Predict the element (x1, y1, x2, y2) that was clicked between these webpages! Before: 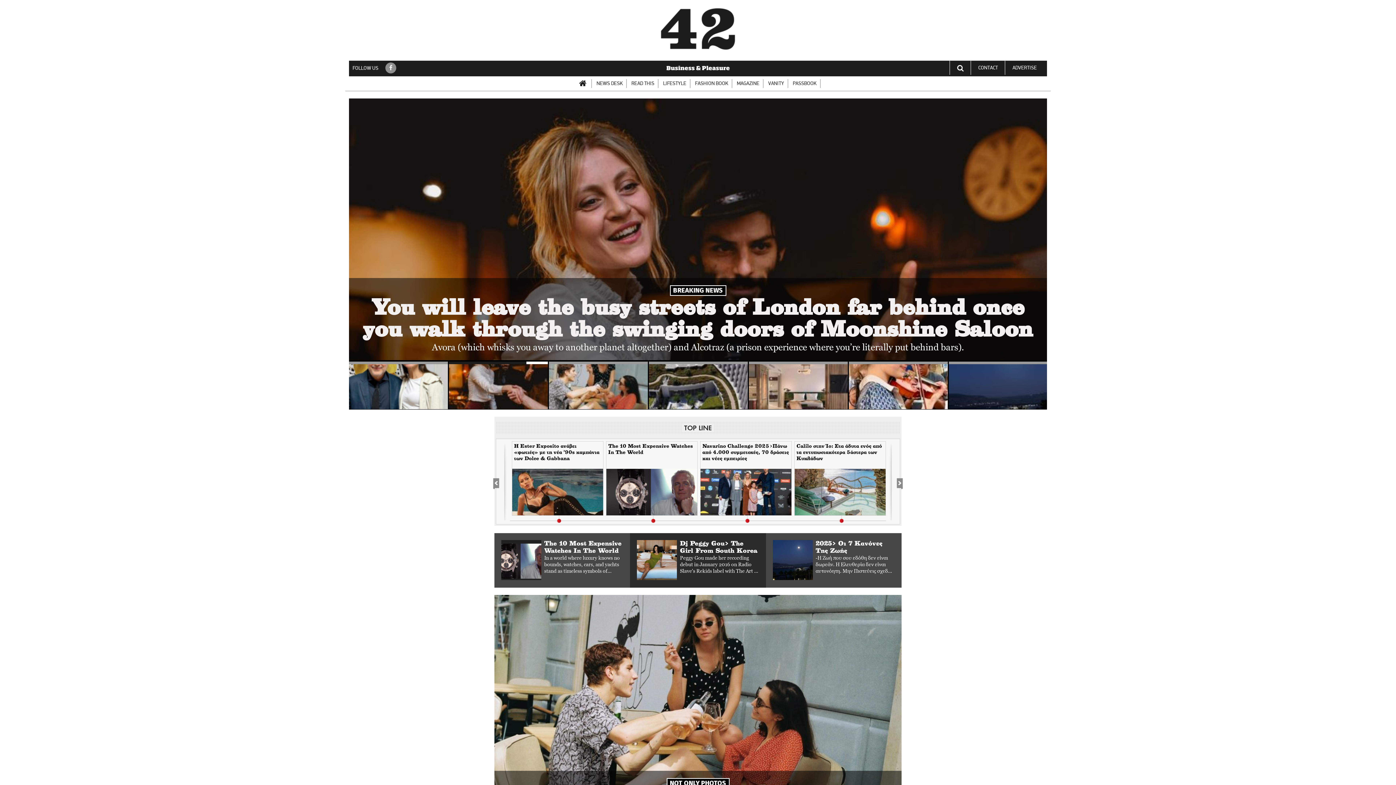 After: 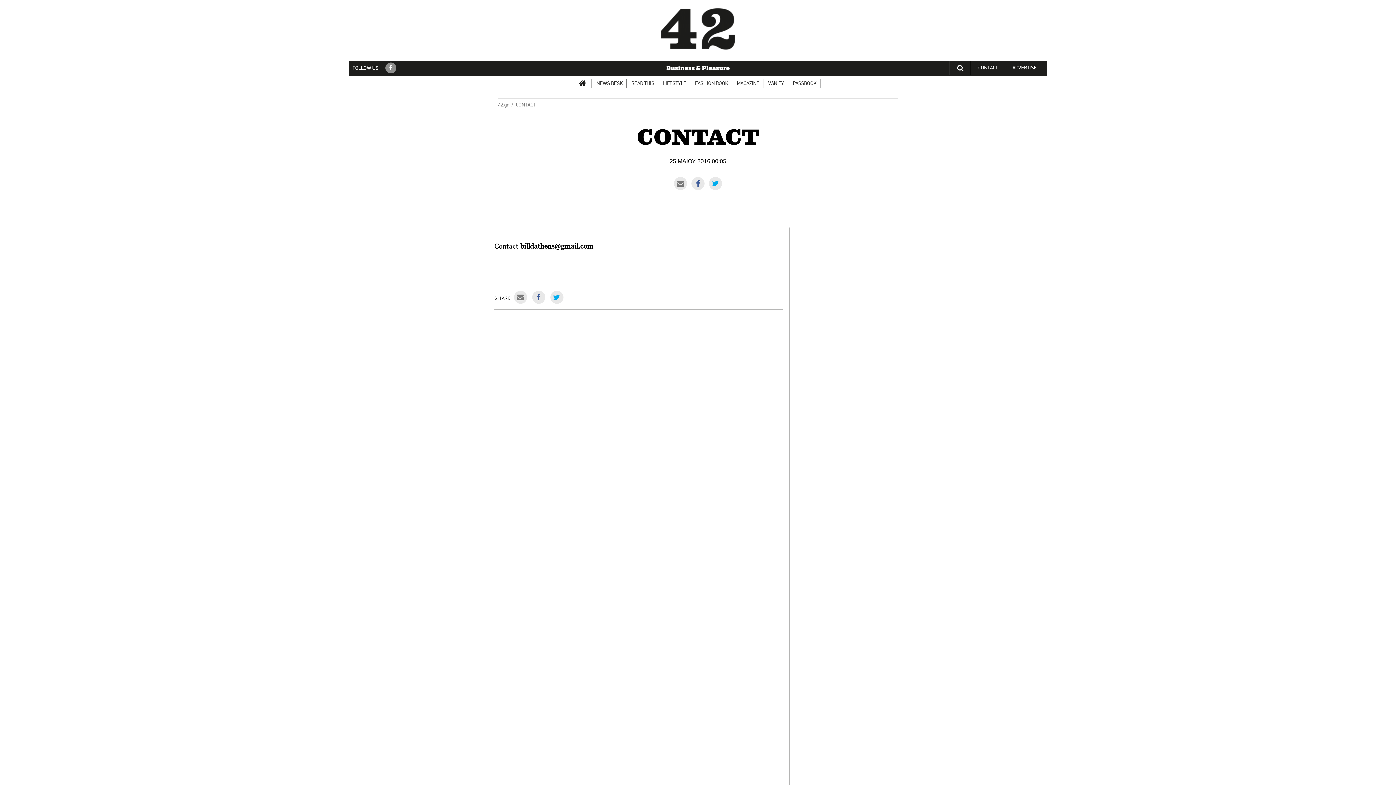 Action: bbox: (971, 60, 1005, 74) label: CONTACT